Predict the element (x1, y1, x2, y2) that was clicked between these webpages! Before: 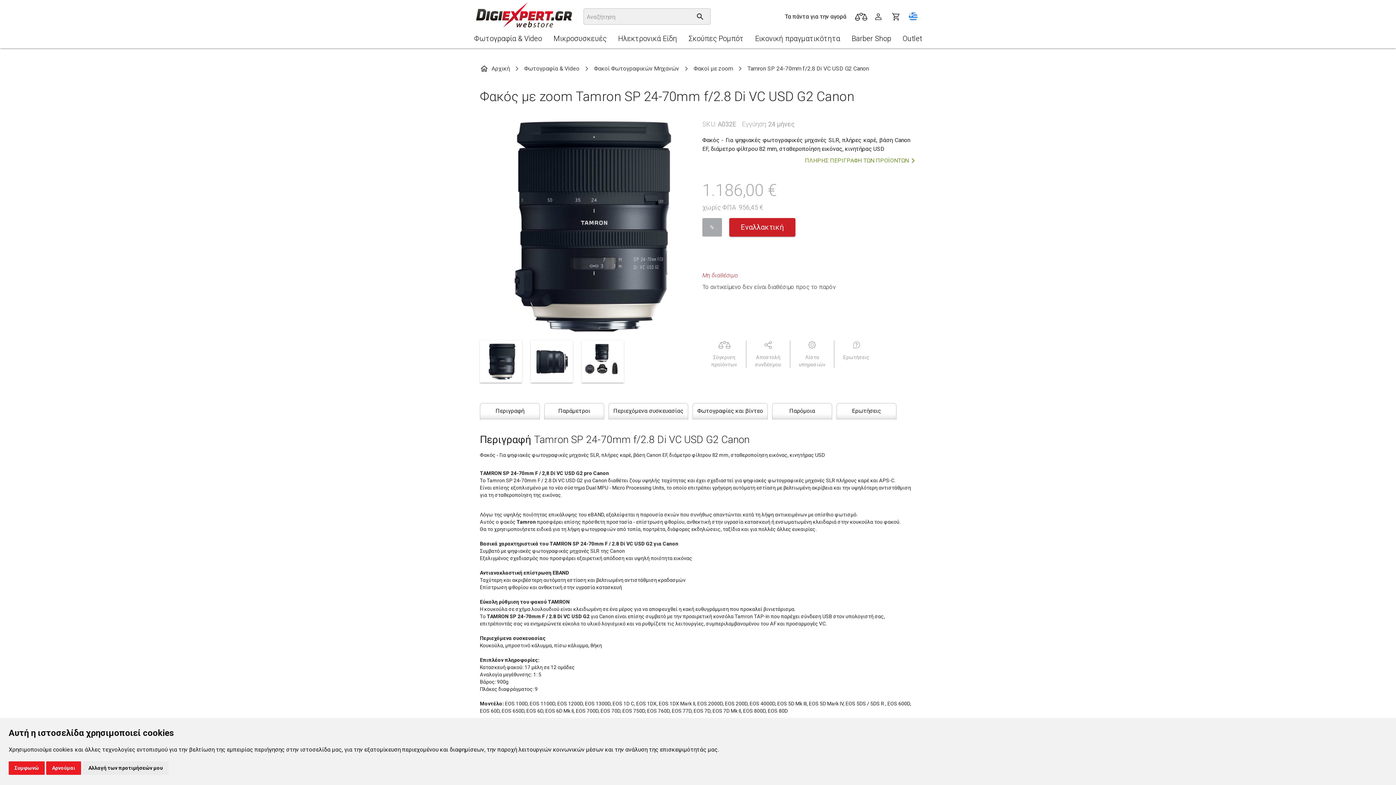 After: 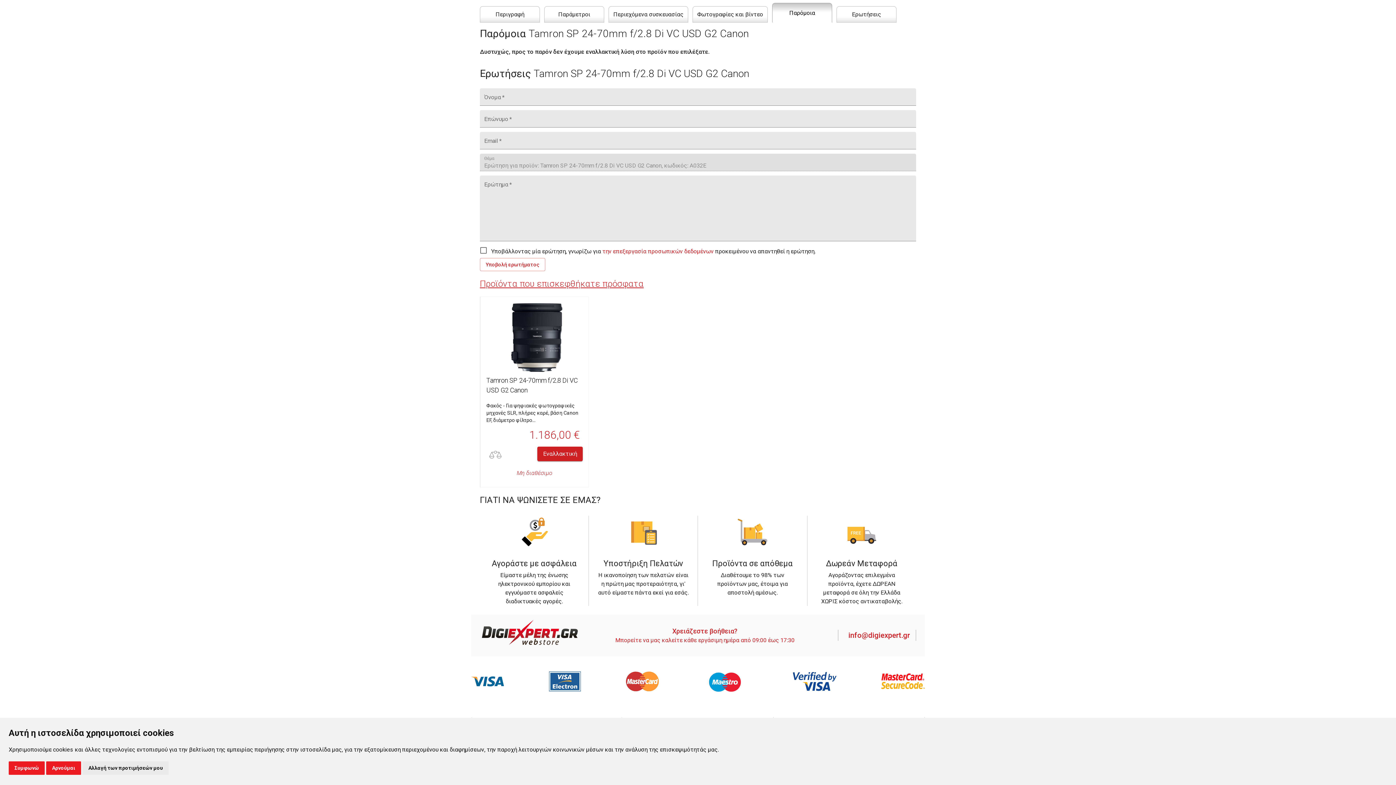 Action: label: Παρόμοια bbox: (772, 403, 832, 419)